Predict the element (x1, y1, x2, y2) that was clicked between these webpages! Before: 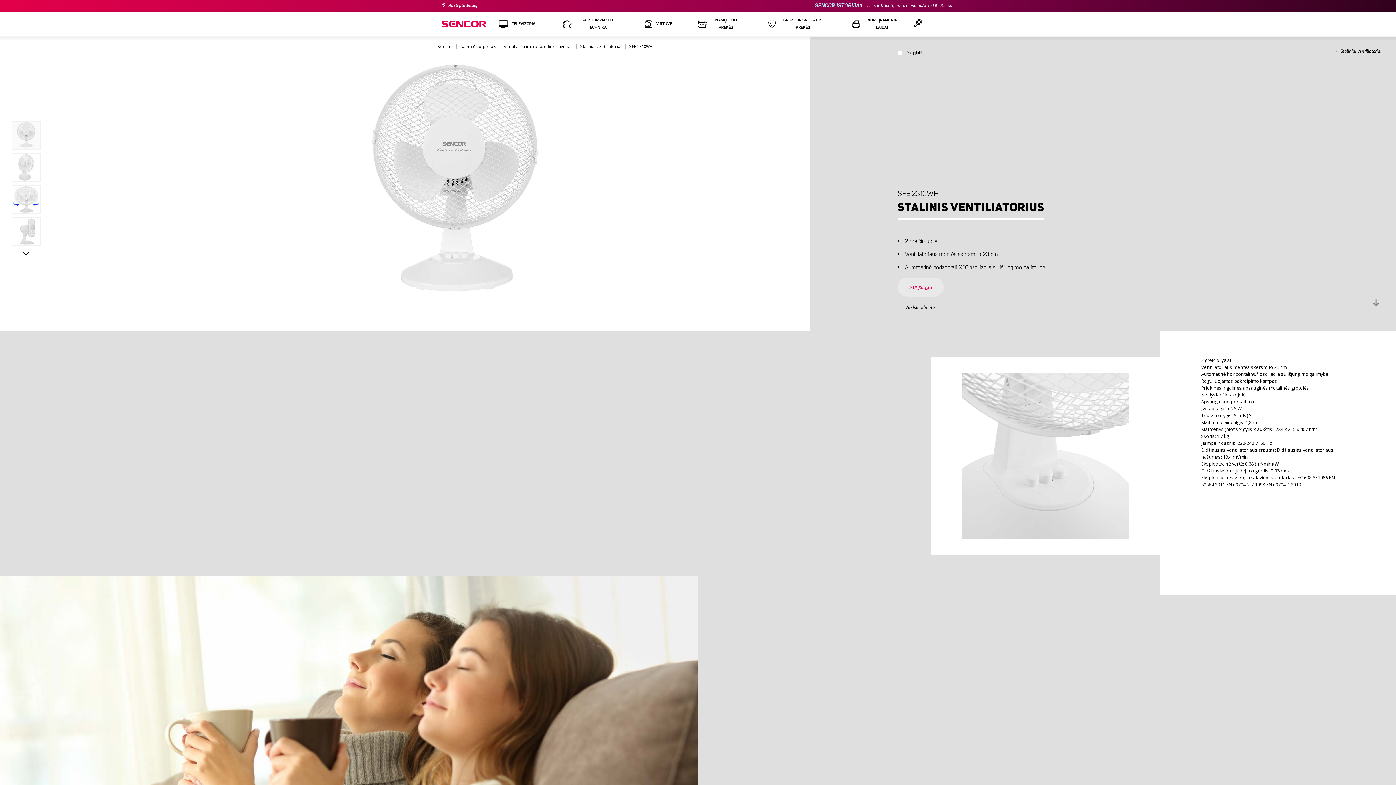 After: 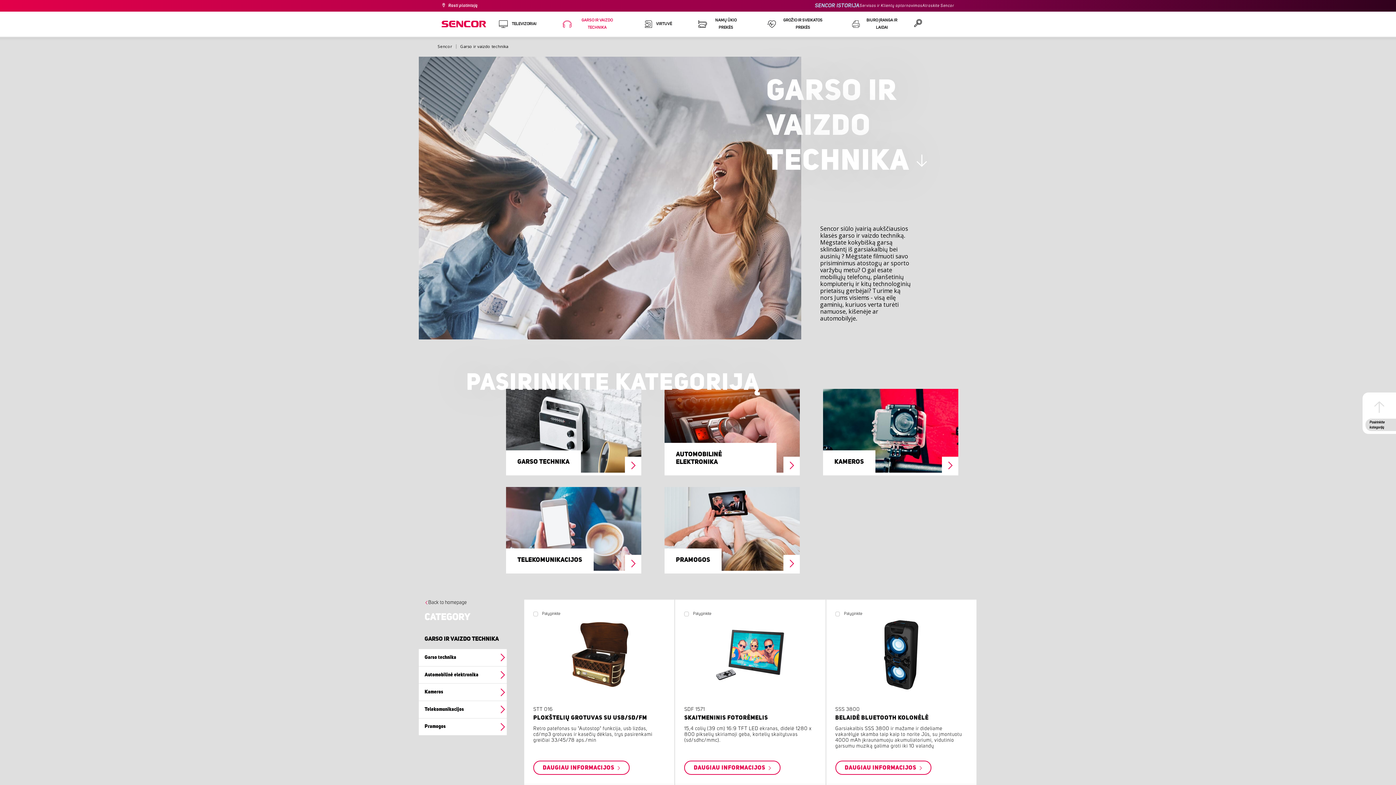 Action: label: GARSO IR VAIZDO TECHNIKA bbox: (549, 11, 631, 36)